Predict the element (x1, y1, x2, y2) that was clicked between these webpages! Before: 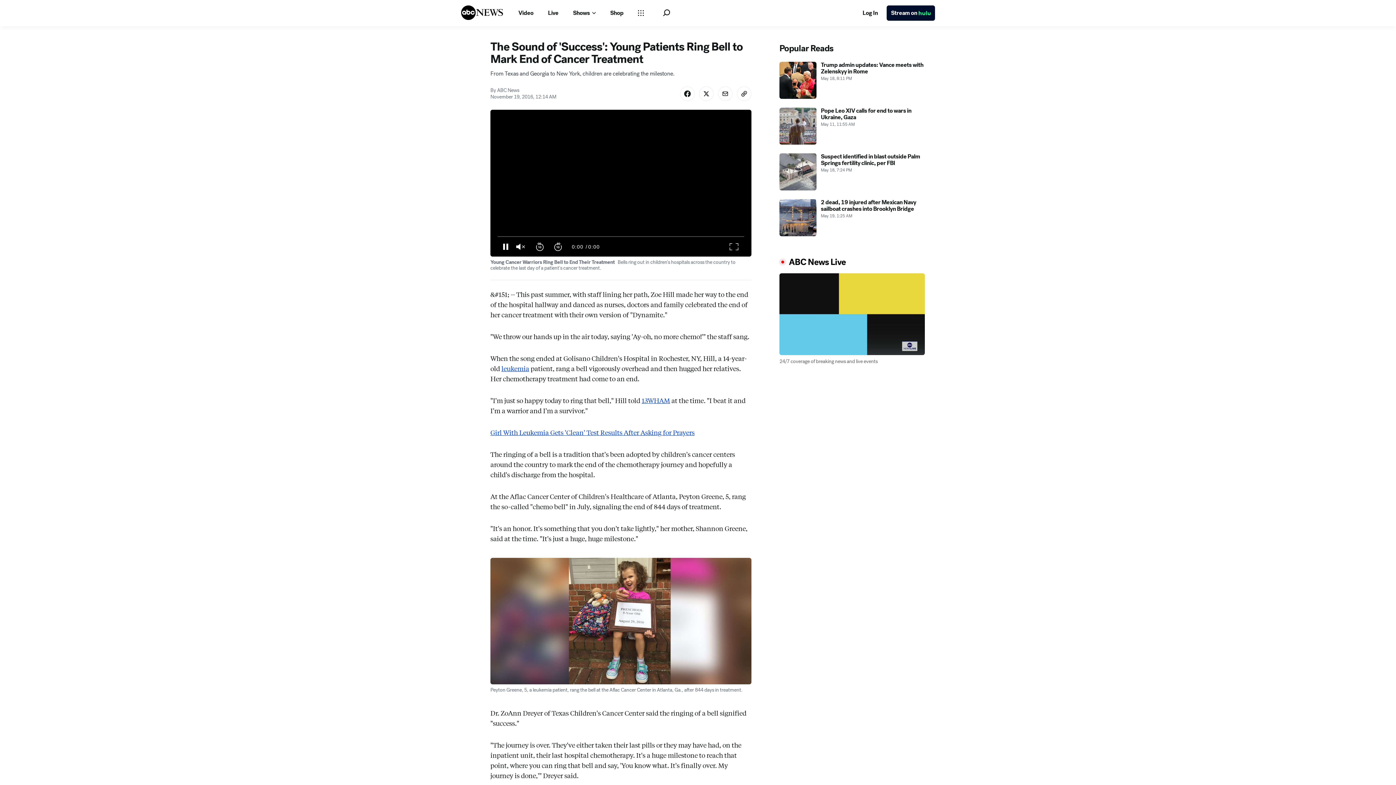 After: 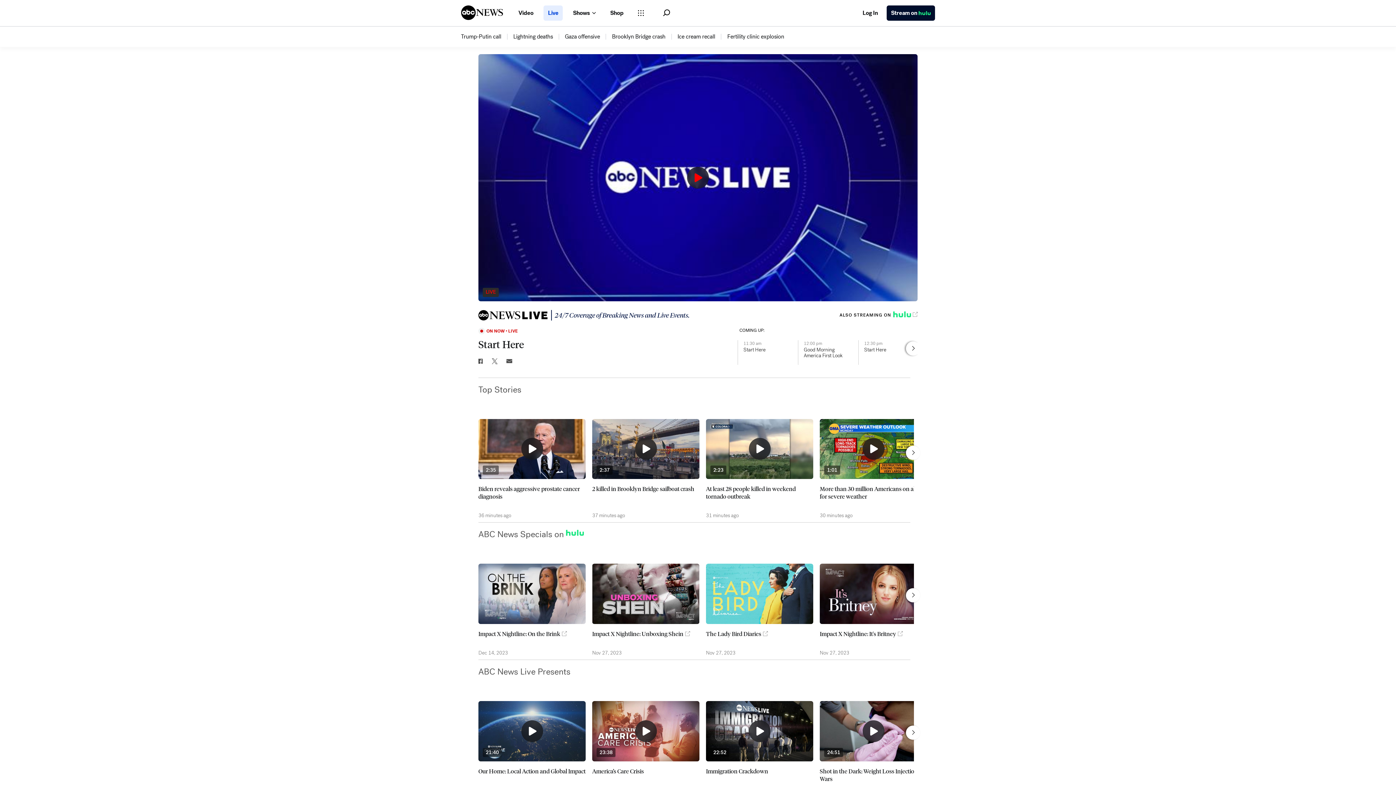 Action: label: Live bbox: (543, 5, 562, 20)